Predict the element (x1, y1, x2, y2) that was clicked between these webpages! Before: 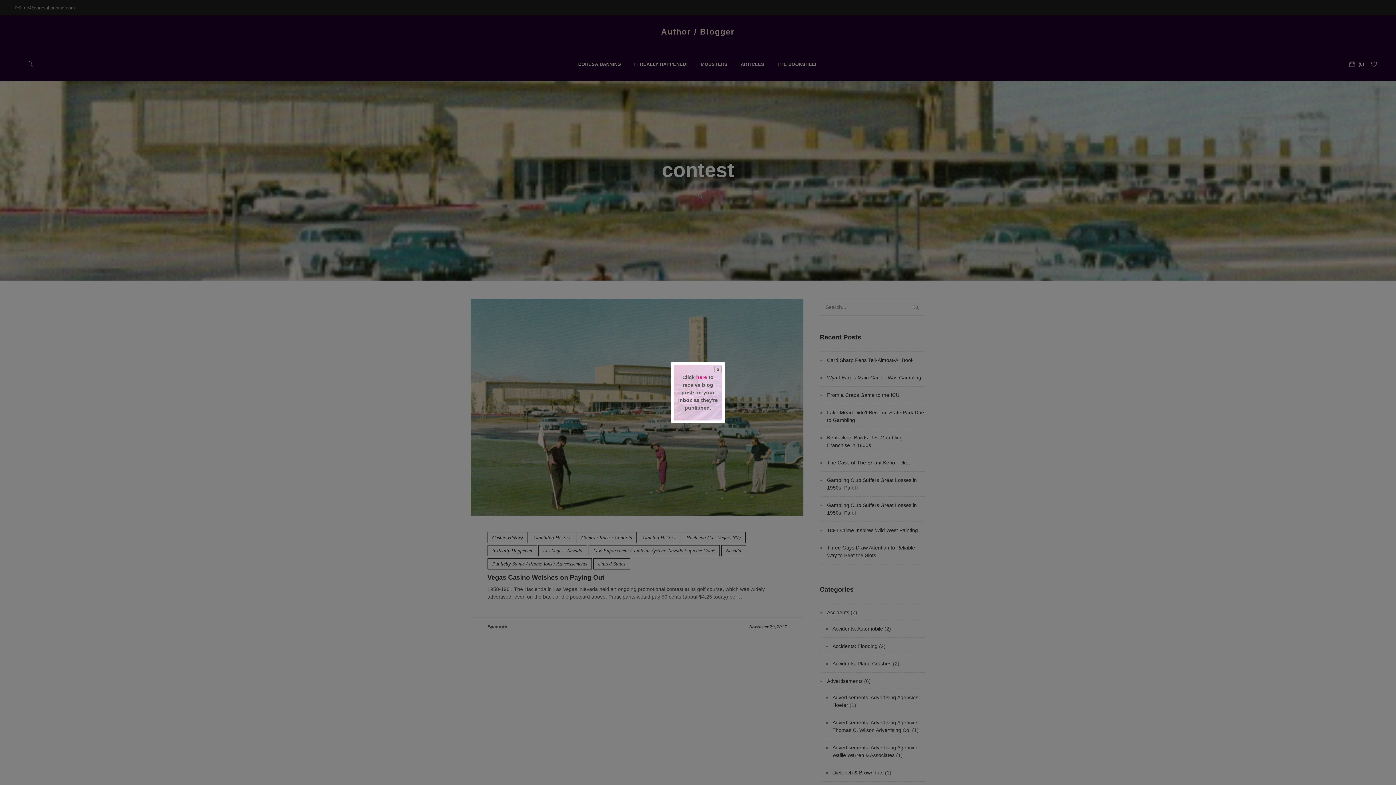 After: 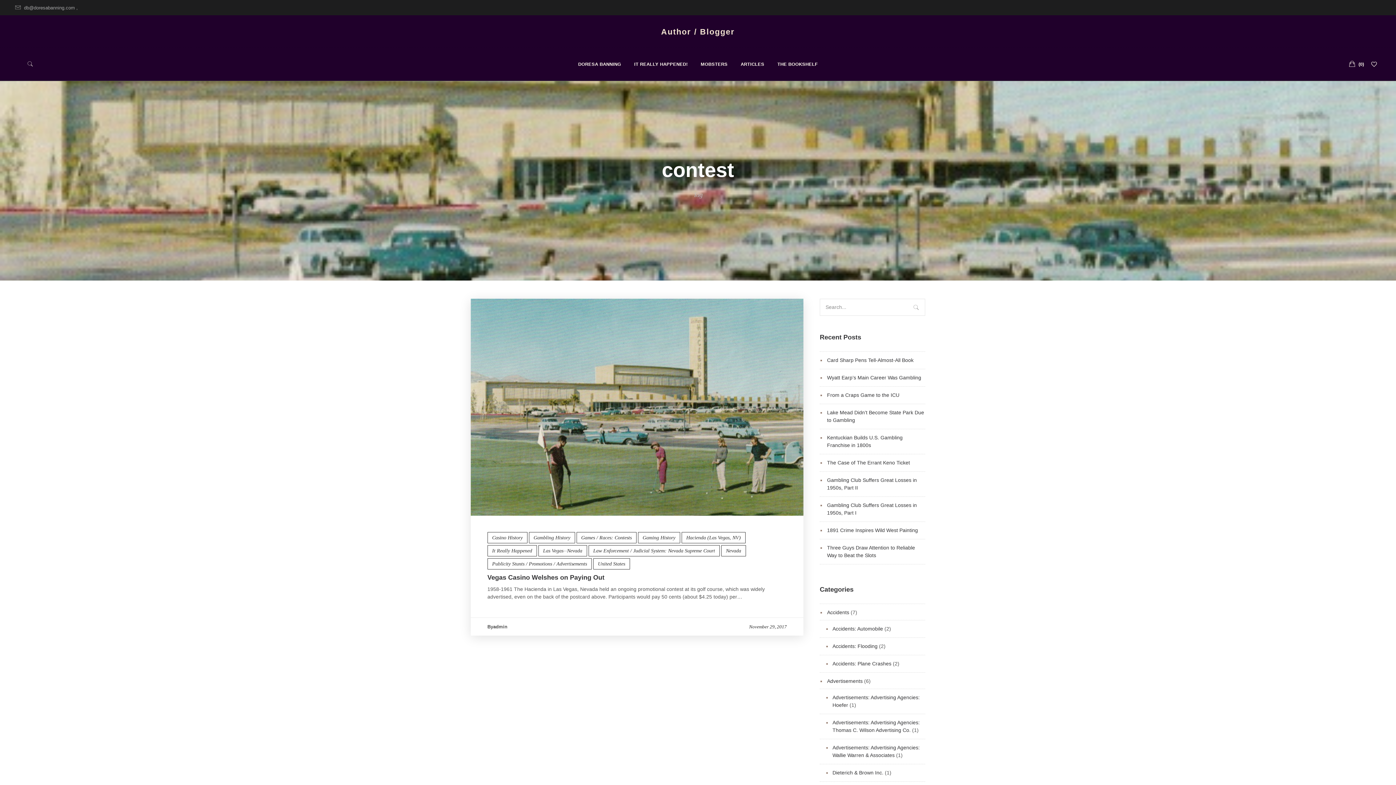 Action: bbox: (714, 365, 723, 374)